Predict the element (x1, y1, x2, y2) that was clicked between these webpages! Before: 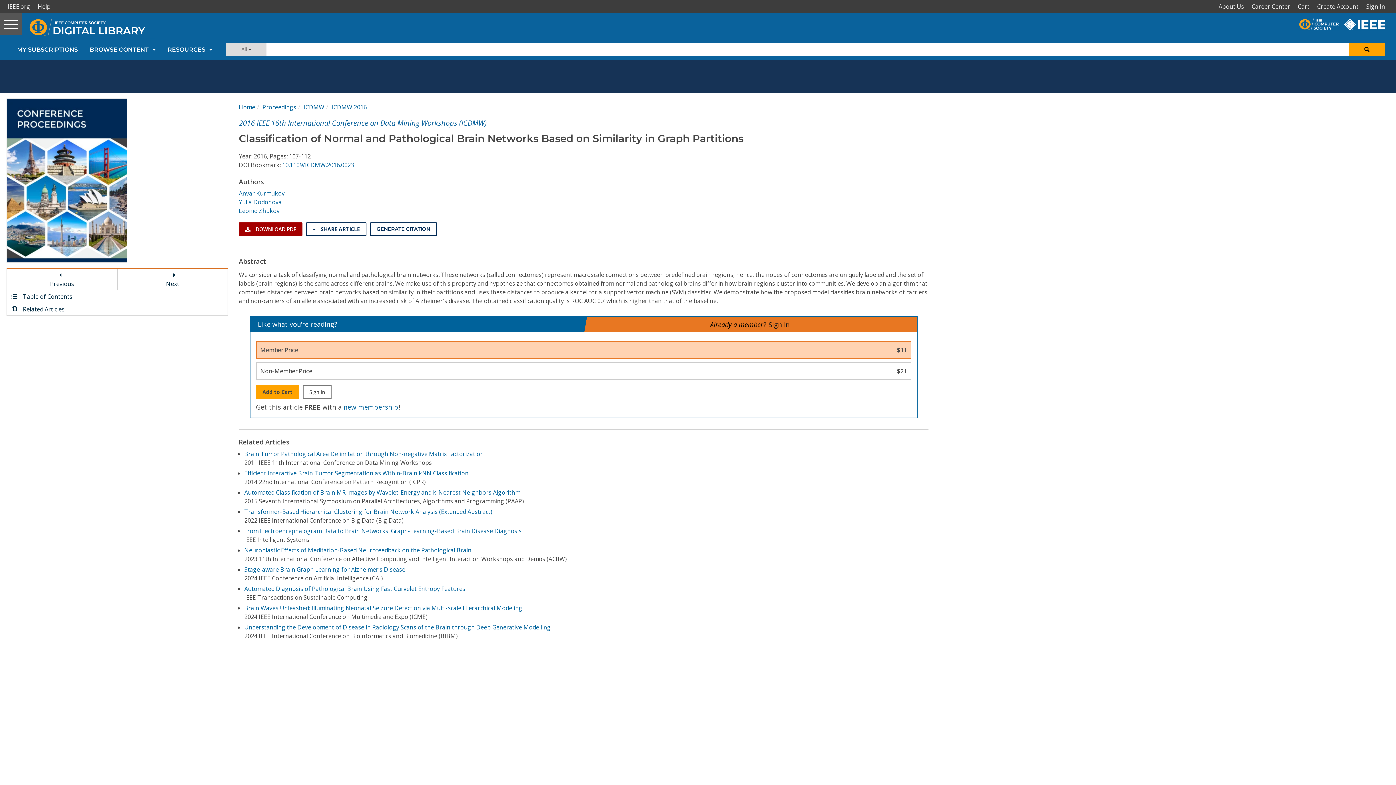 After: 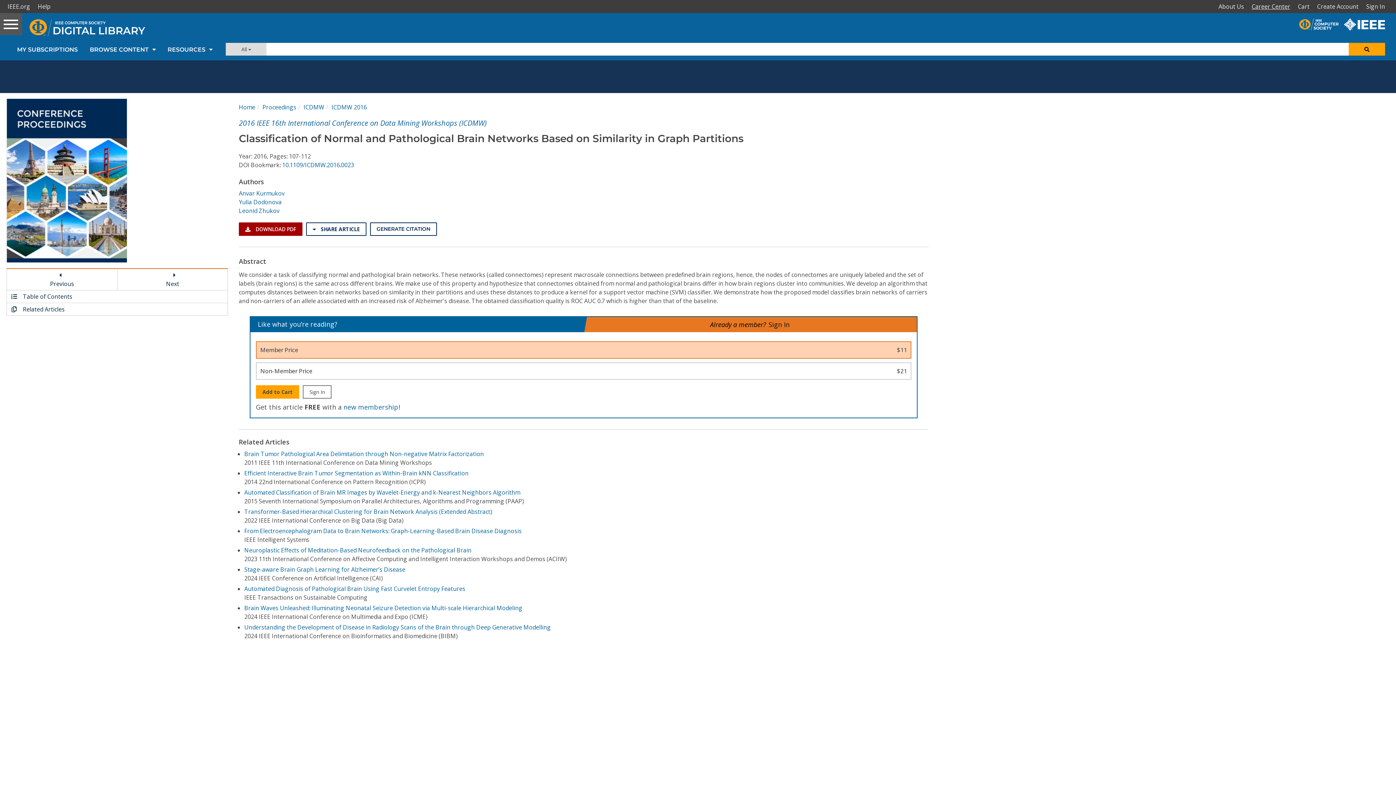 Action: bbox: (1249, 0, 1296, 13) label: Career Center